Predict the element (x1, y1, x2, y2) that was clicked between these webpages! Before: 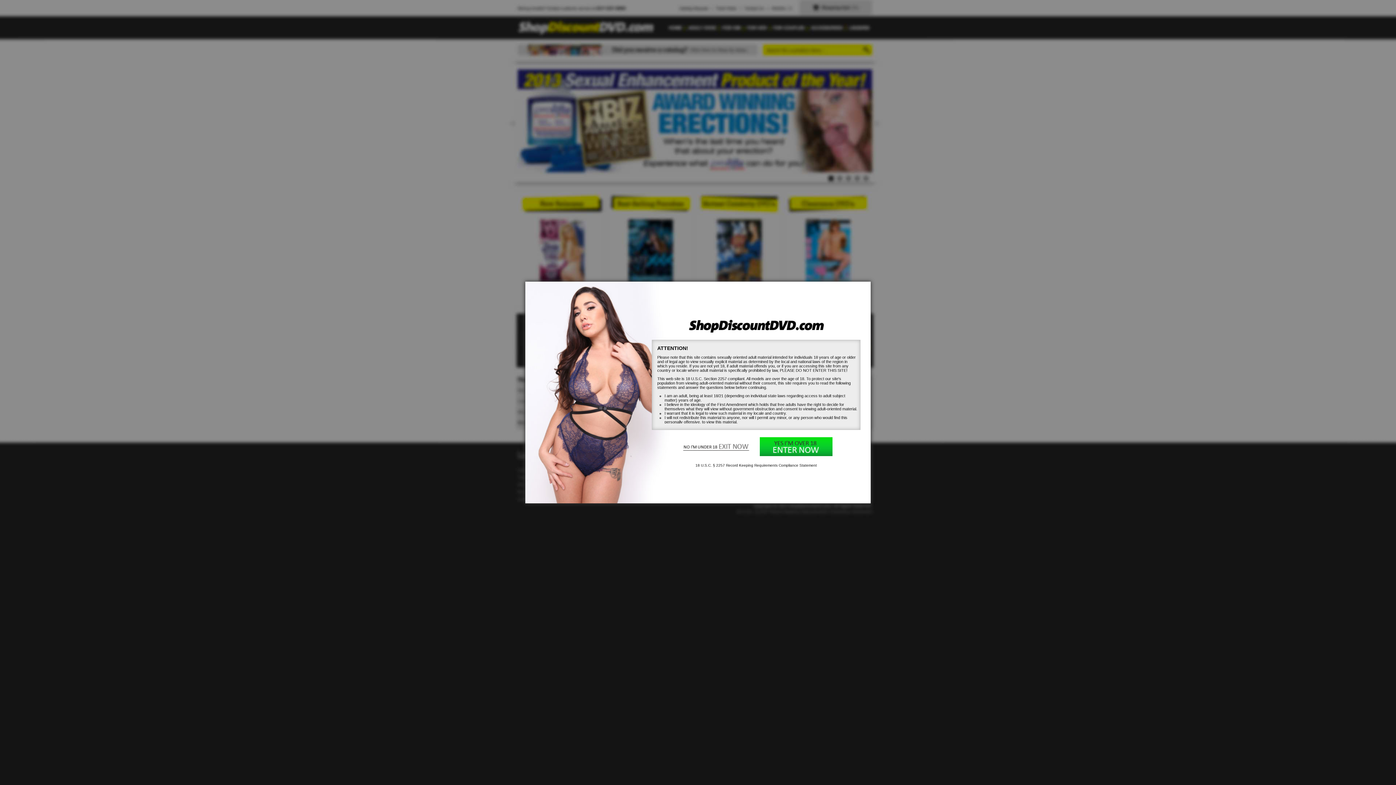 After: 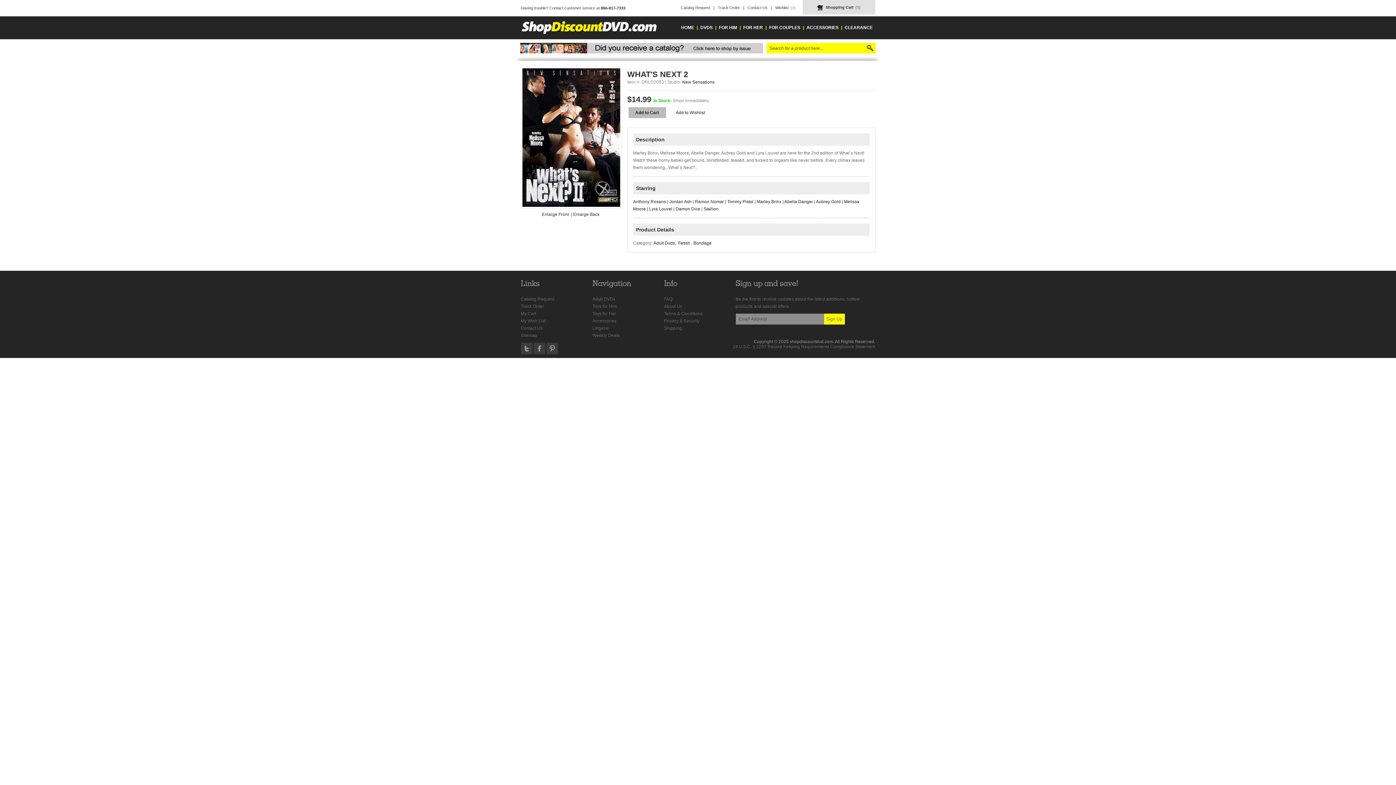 Action: bbox: (752, 452, 832, 457)